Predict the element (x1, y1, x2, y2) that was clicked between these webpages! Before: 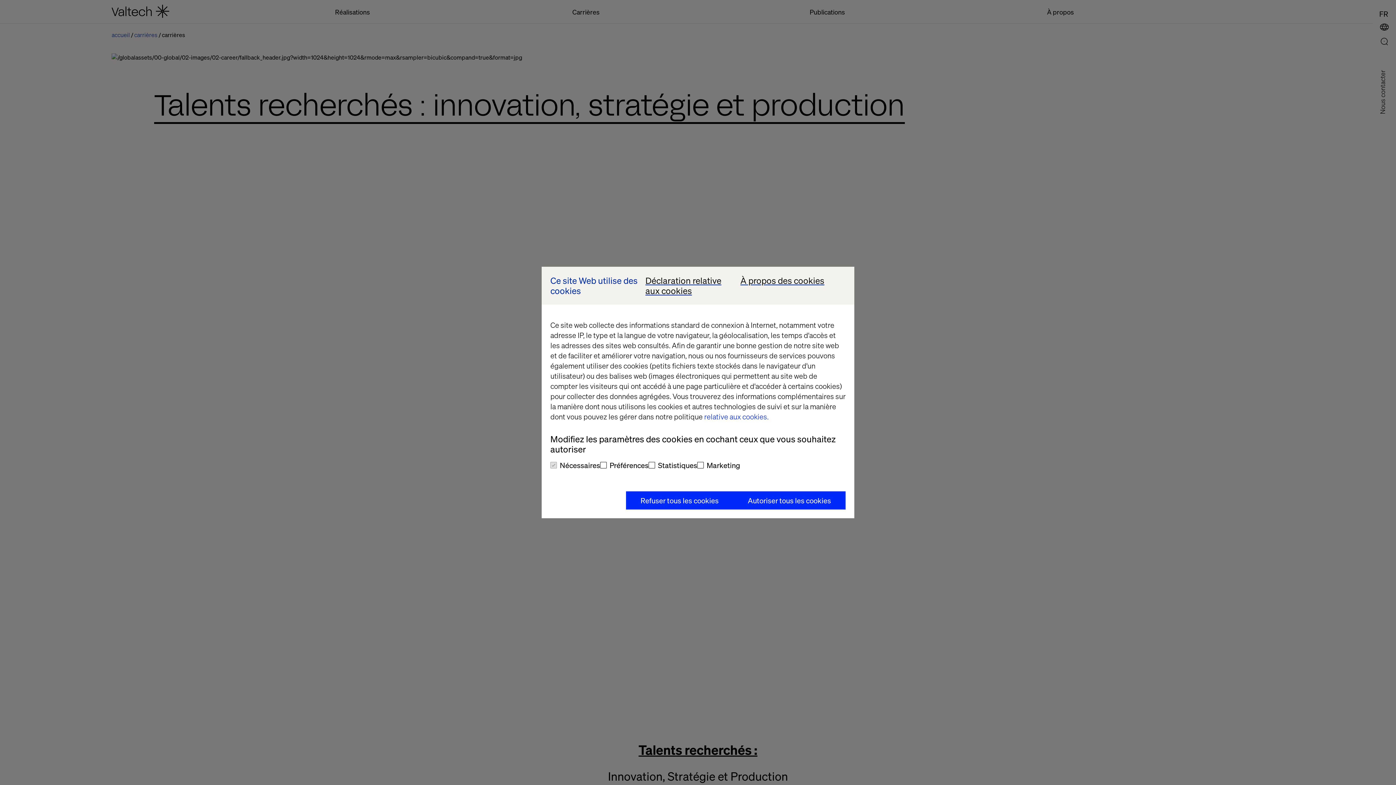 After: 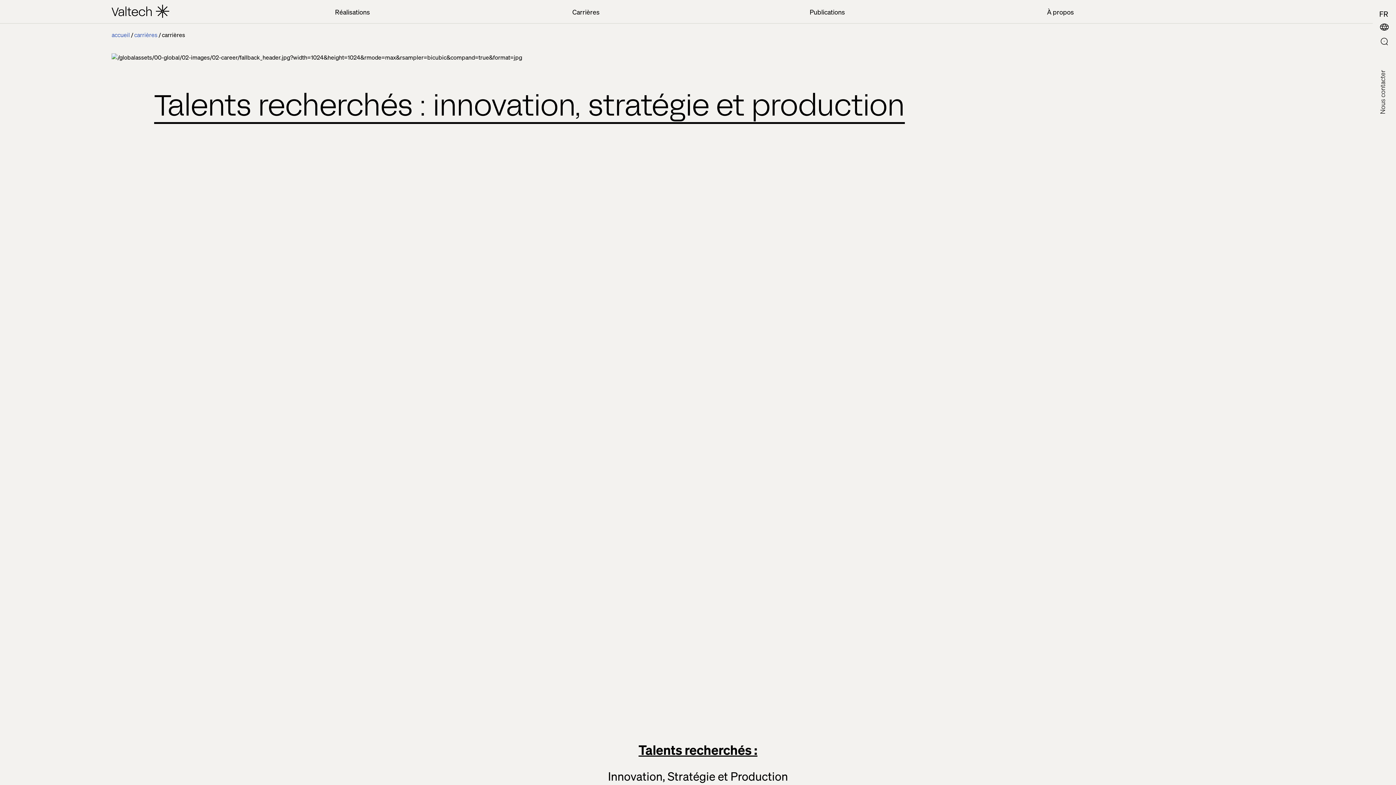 Action: bbox: (626, 491, 733, 509) label: Refuser tous les cookies